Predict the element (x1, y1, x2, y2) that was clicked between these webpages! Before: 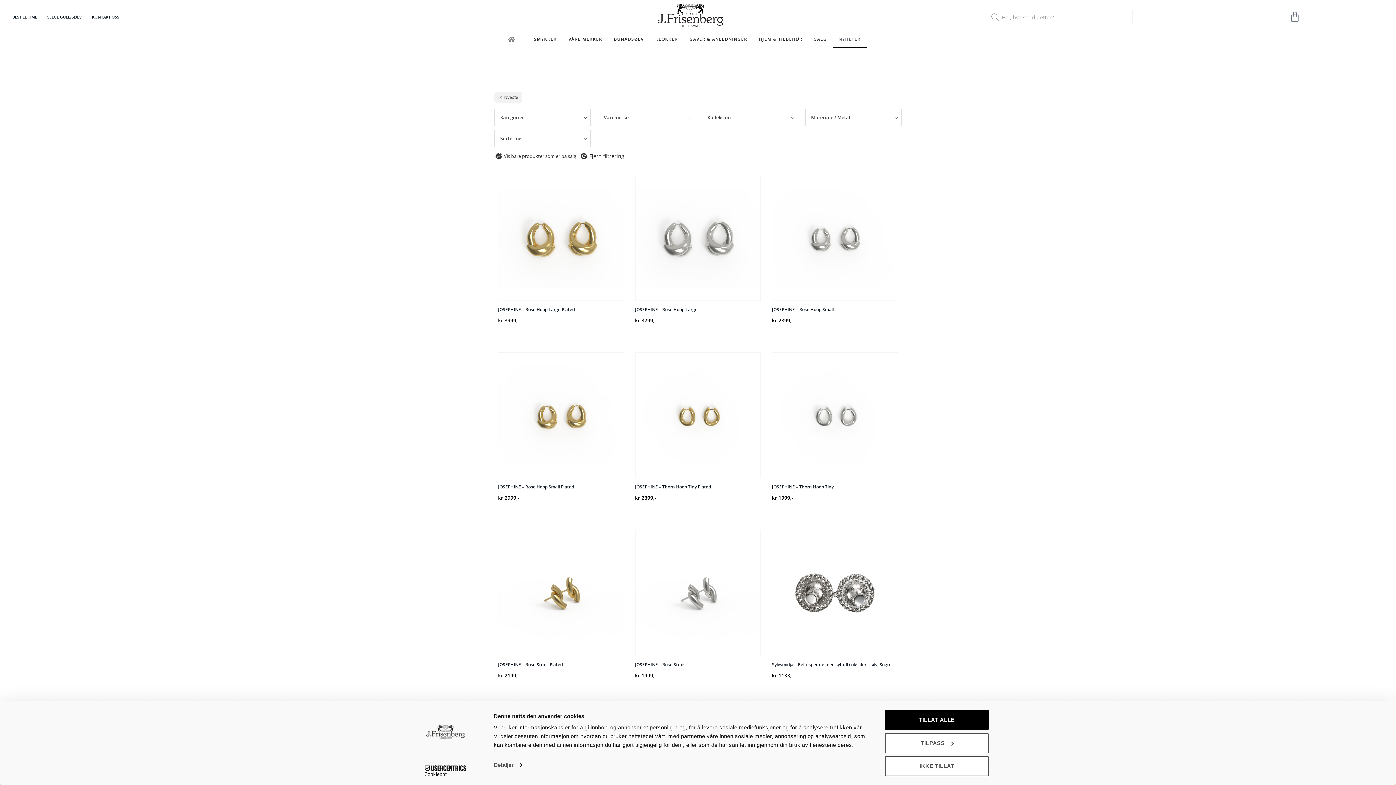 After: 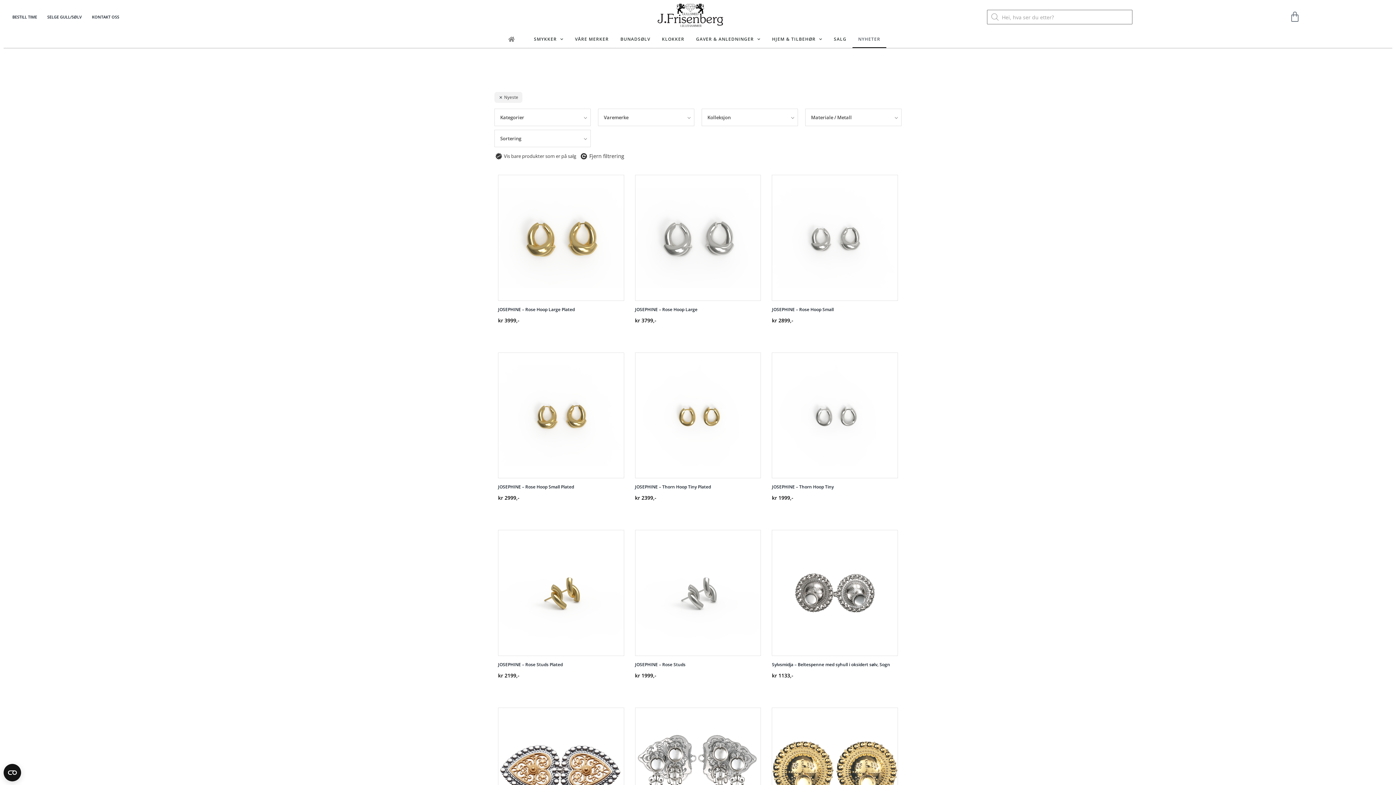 Action: bbox: (885, 756, 989, 776) label: IKKE TILLAT